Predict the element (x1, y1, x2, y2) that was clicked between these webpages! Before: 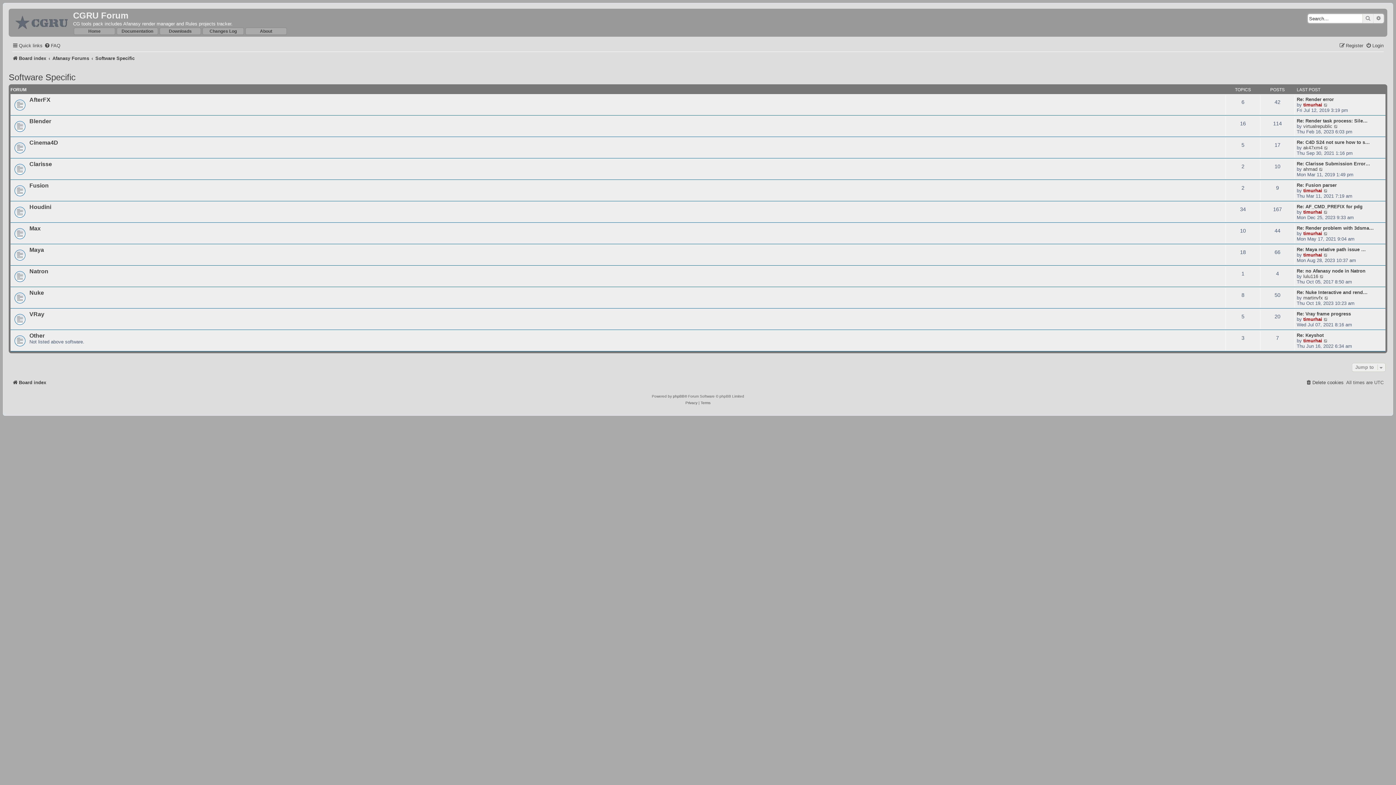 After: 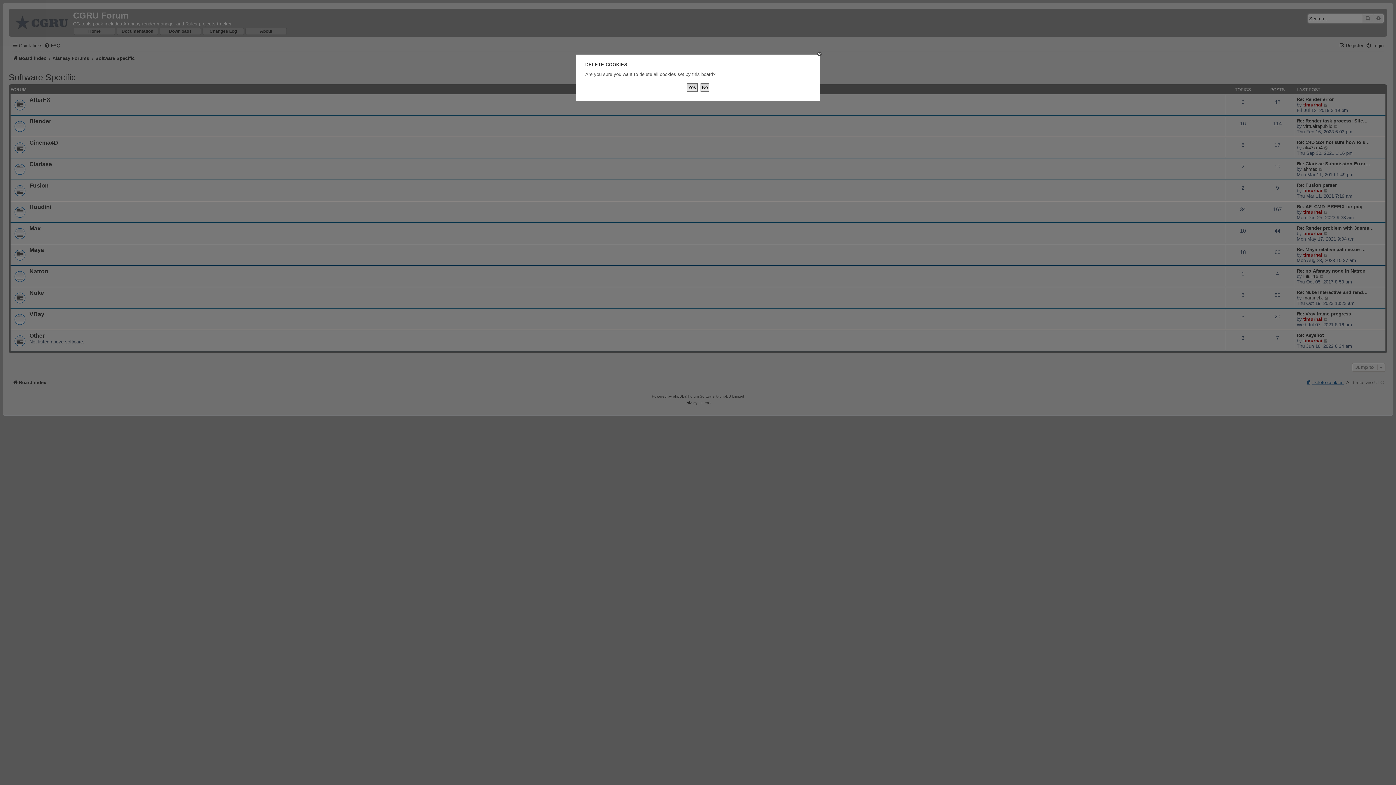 Action: bbox: (1306, 377, 1344, 387) label: Delete cookies